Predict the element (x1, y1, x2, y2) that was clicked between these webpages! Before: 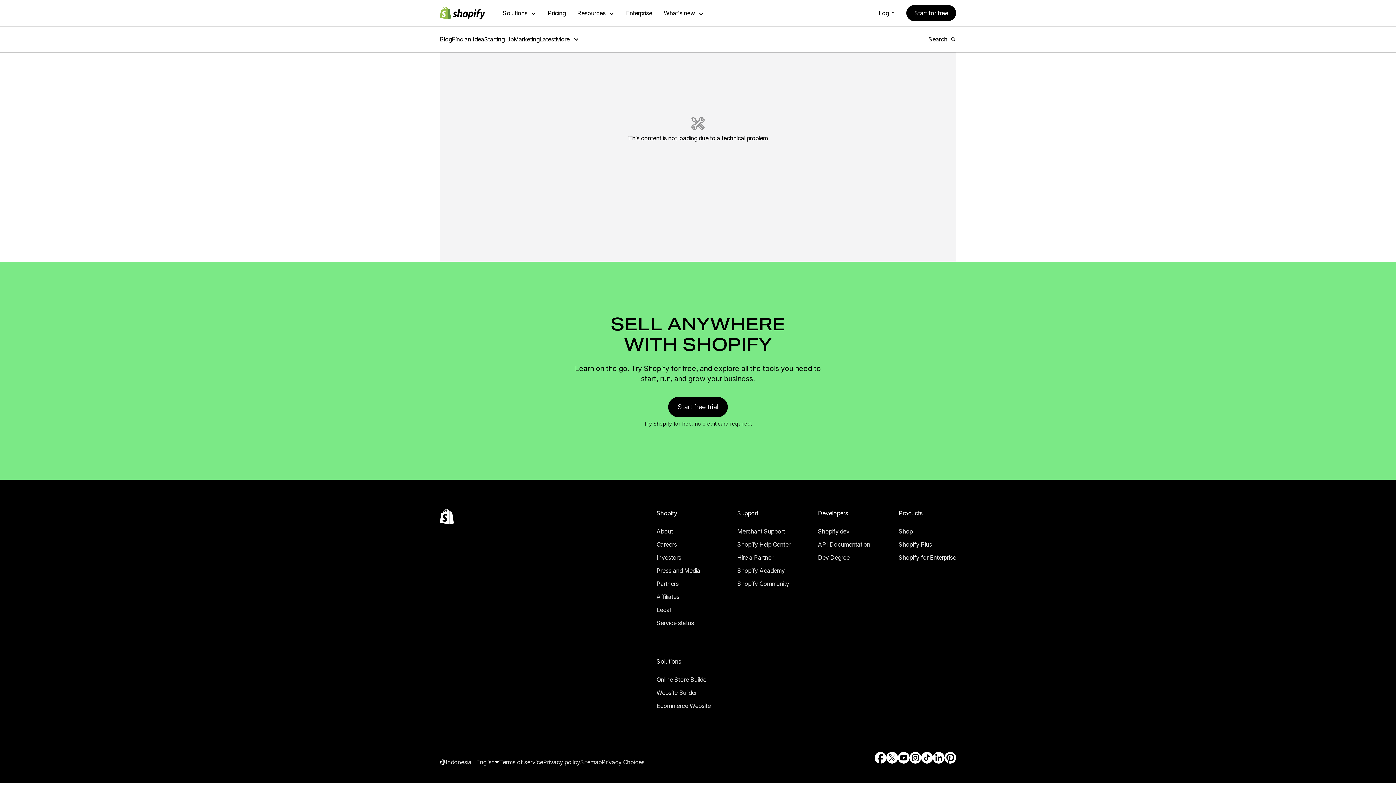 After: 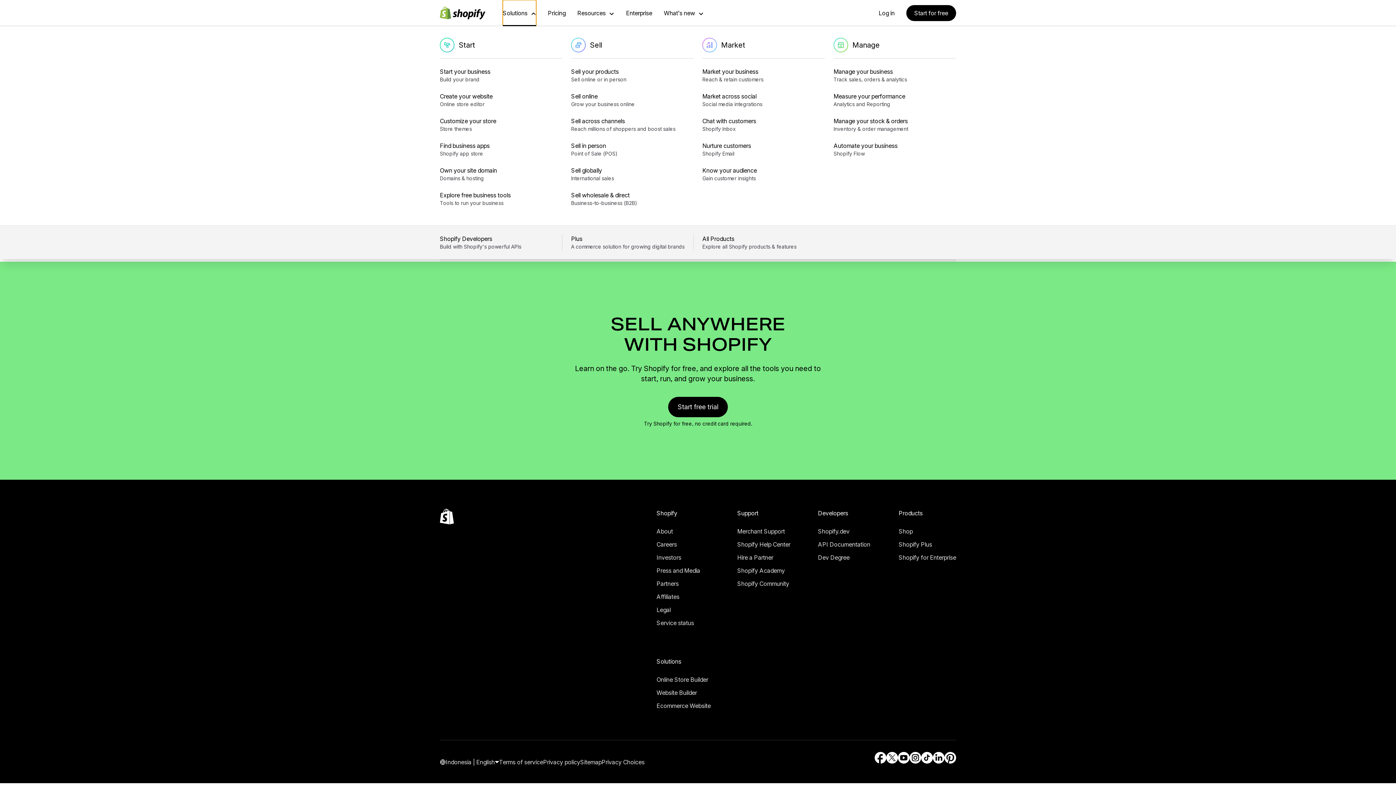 Action: label: Solutions bbox: (17, 40, 42, 47)